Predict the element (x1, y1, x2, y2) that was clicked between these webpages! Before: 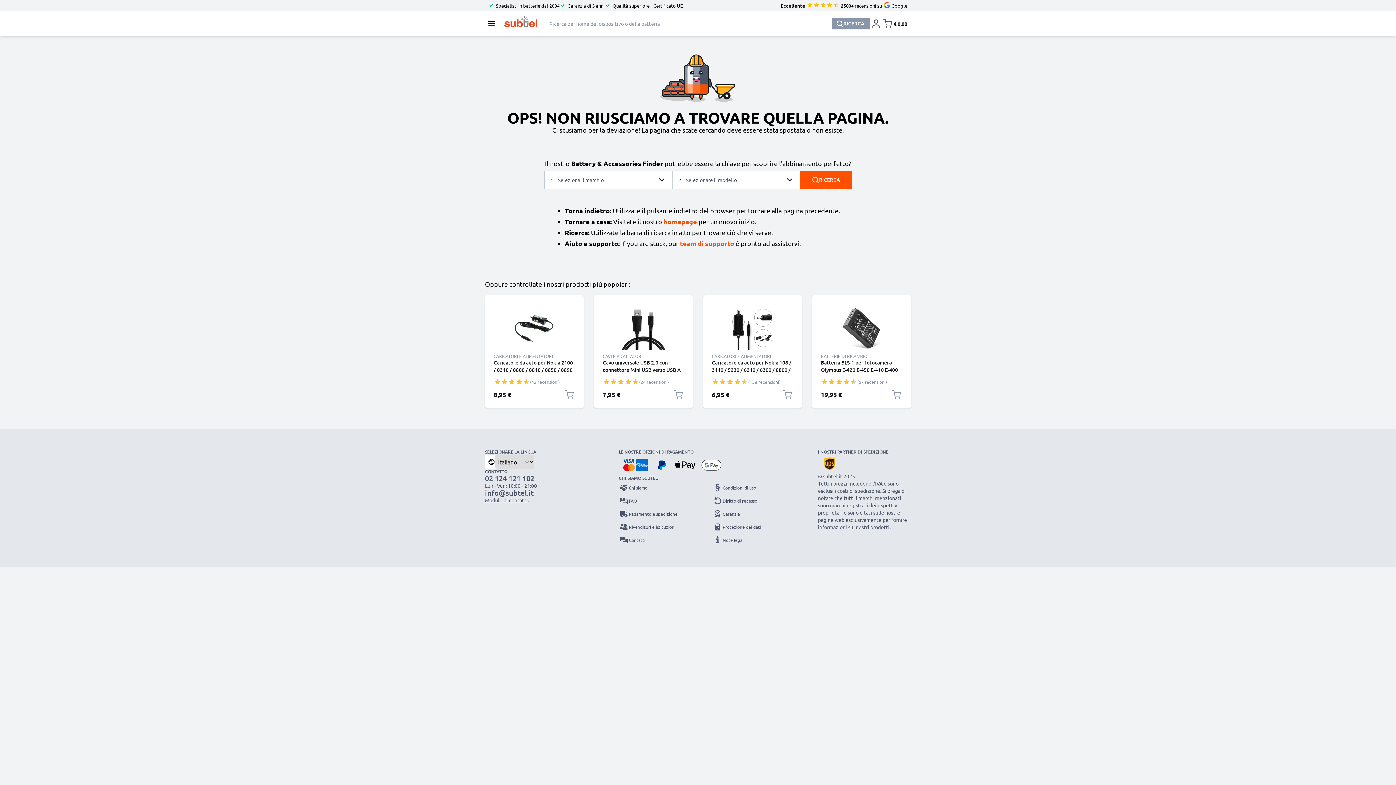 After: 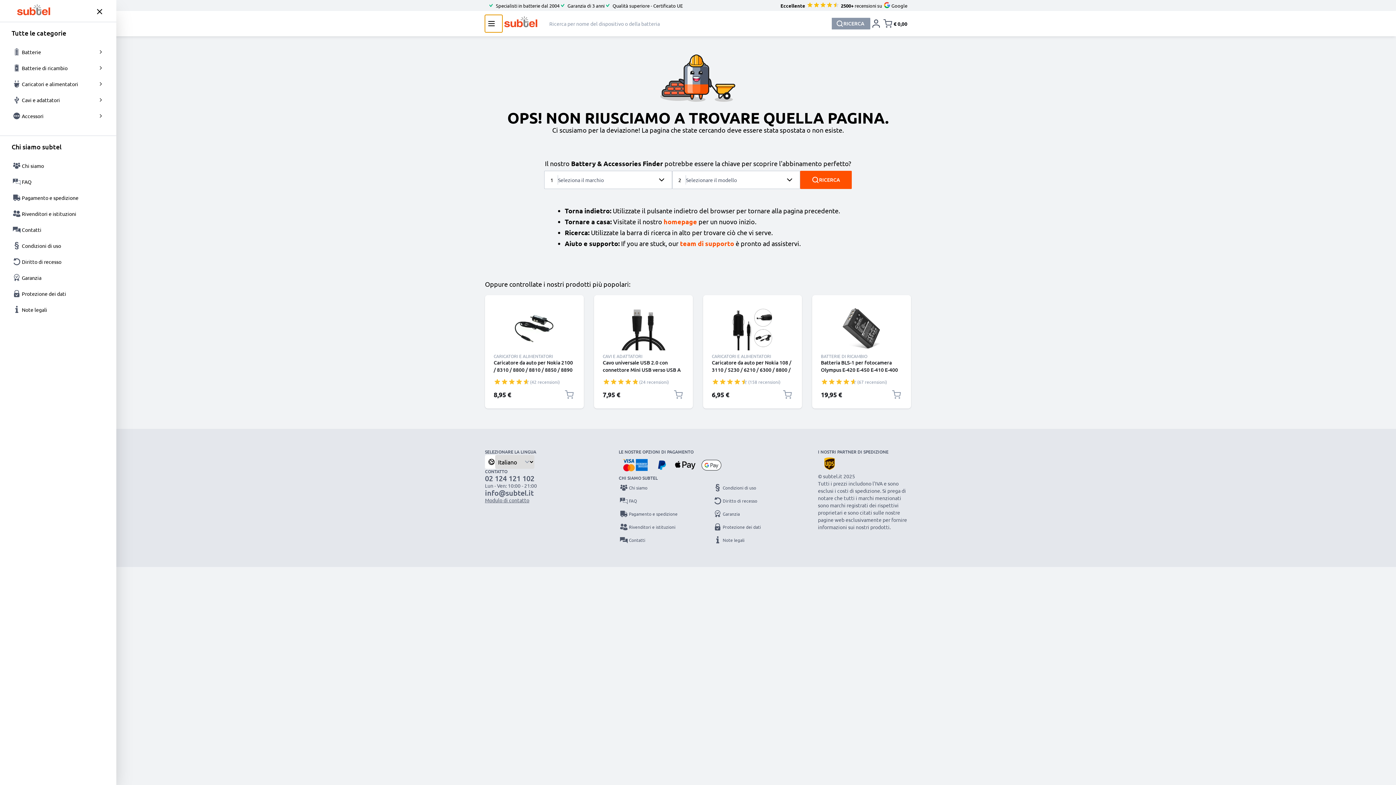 Action: label: Aprire il menu bbox: (485, 14, 502, 32)